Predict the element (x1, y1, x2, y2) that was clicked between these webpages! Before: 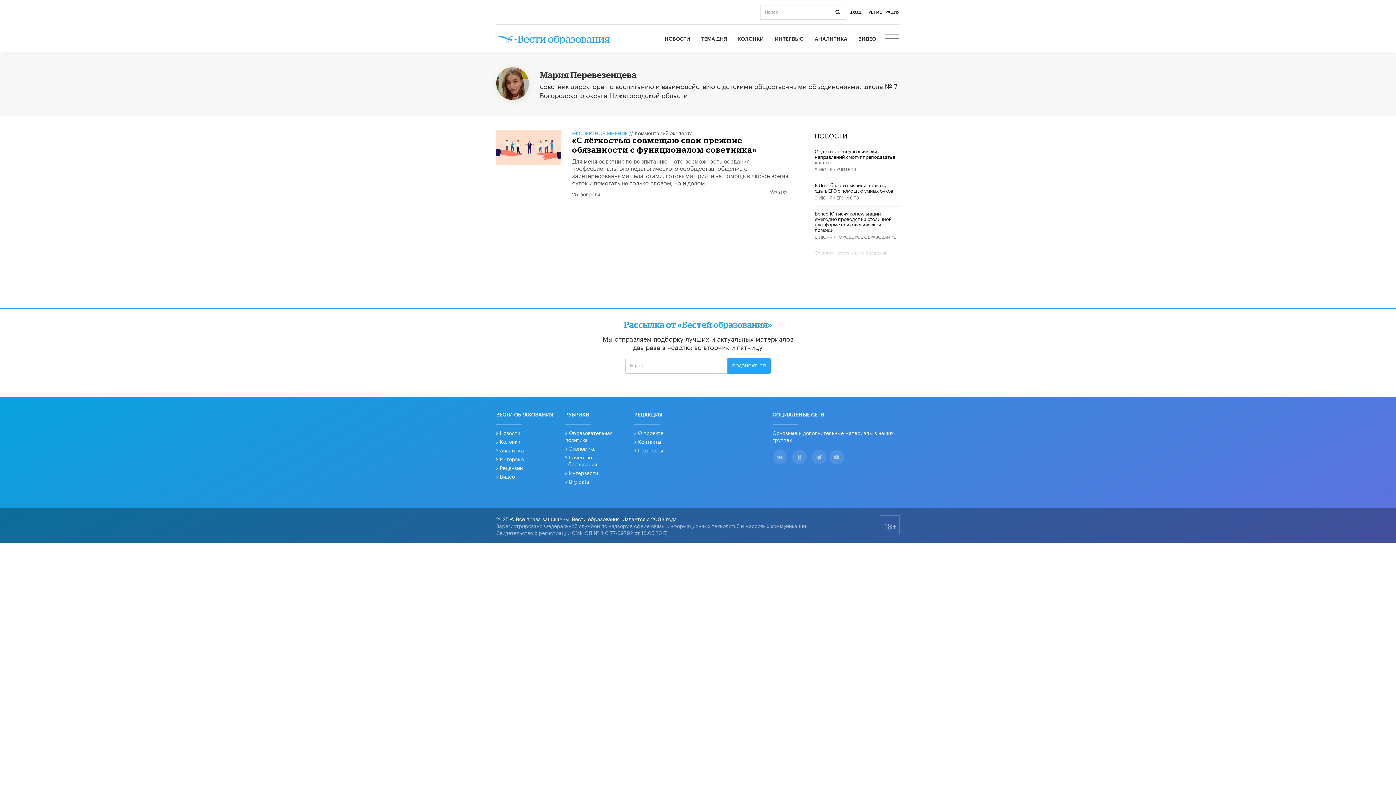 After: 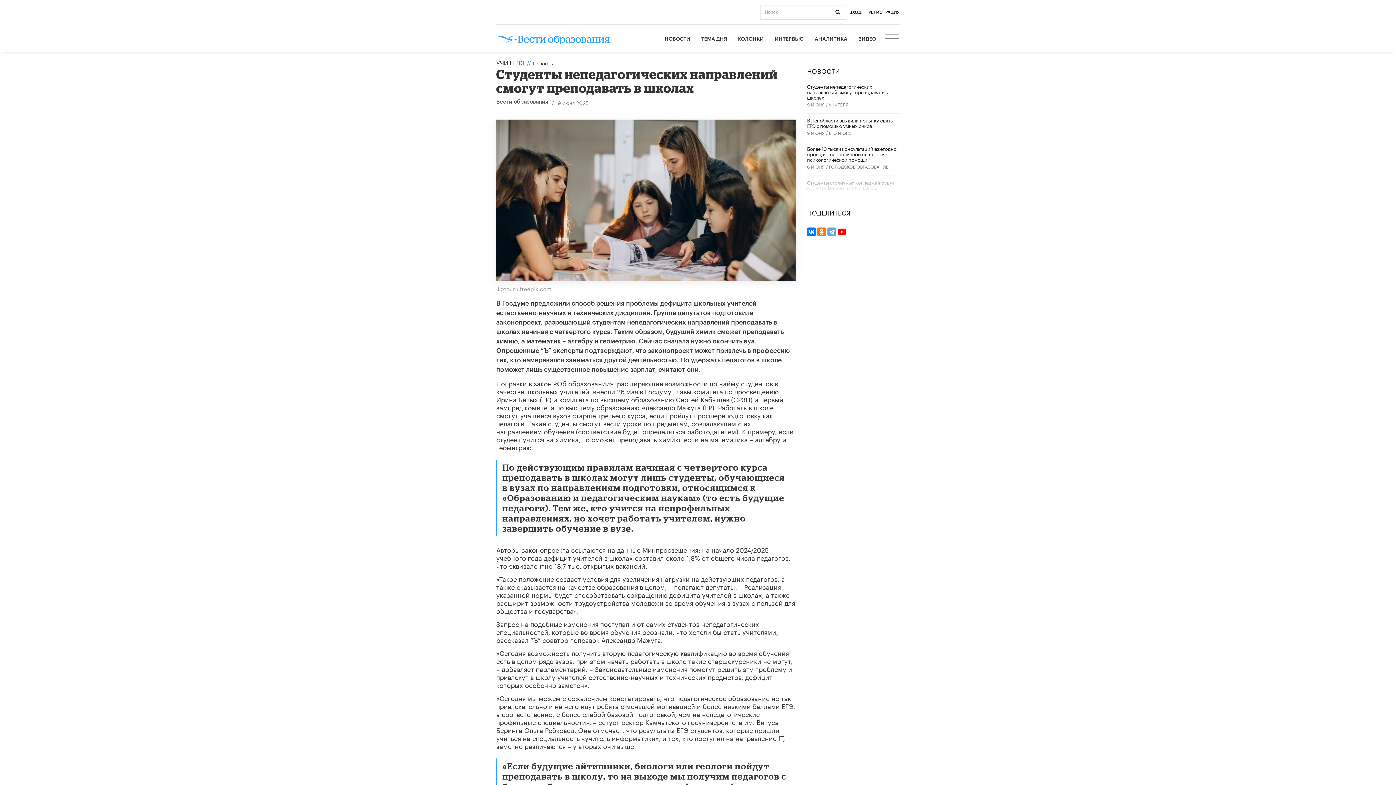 Action: bbox: (814, 147, 895, 165) label: Студенты непедагогических направлений смогут преподавать в школах